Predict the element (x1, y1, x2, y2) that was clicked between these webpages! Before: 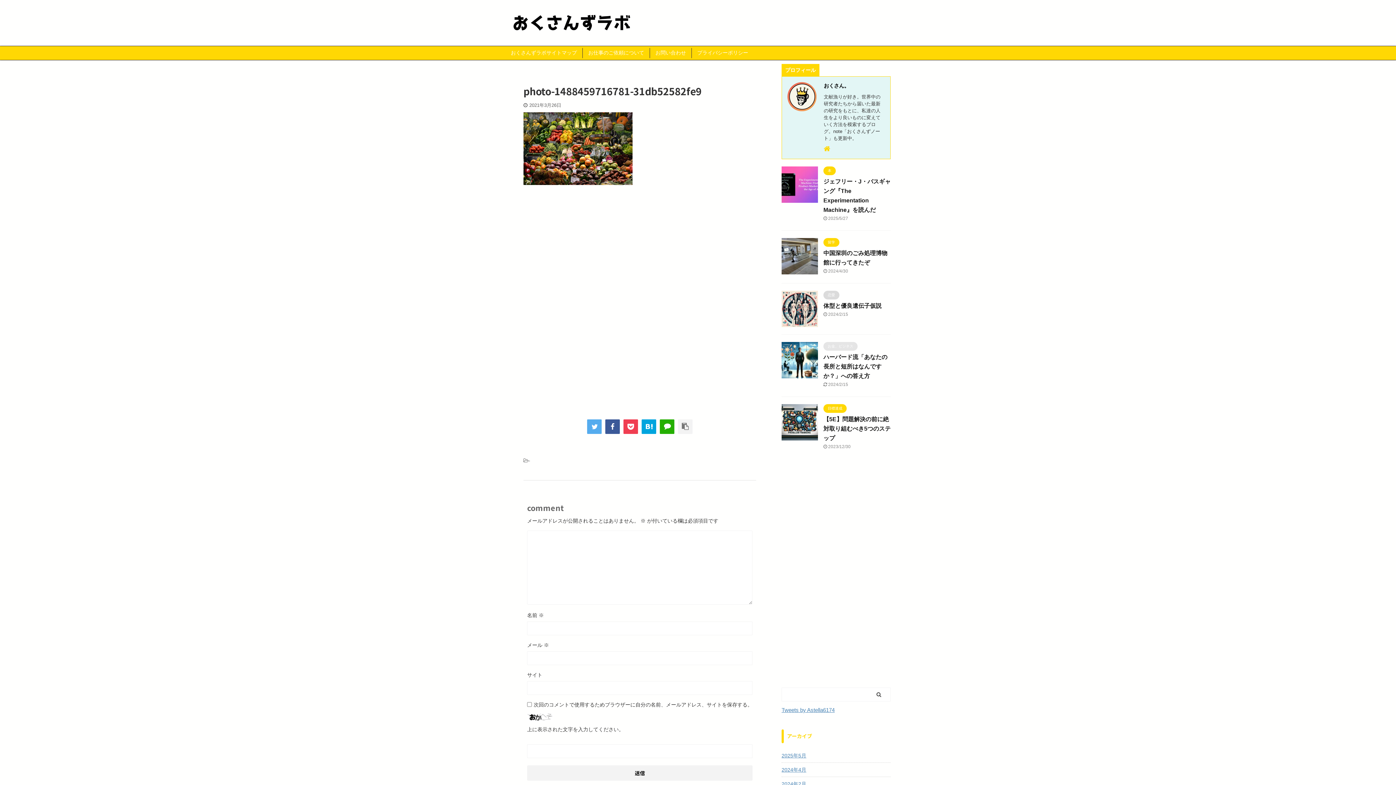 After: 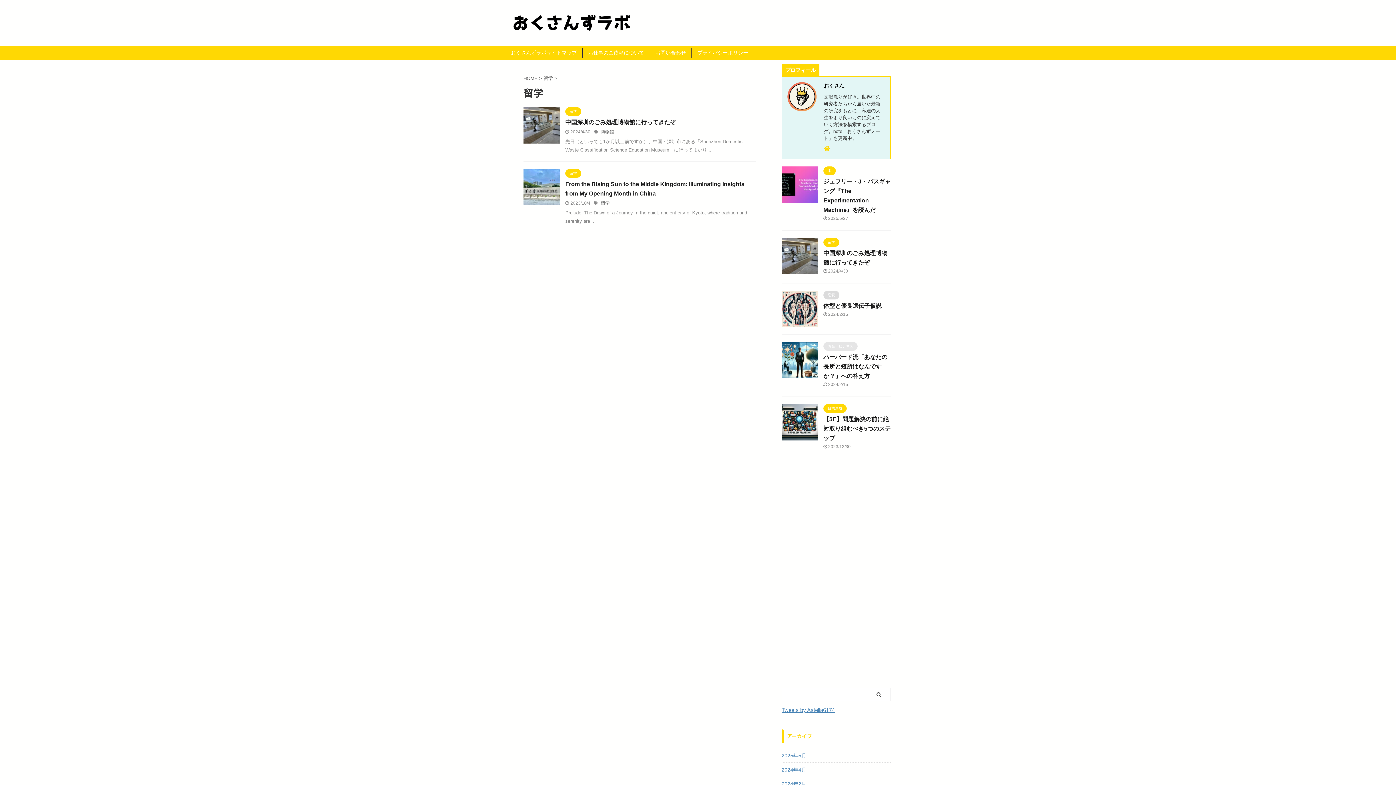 Action: label: 留学 bbox: (823, 239, 839, 244)